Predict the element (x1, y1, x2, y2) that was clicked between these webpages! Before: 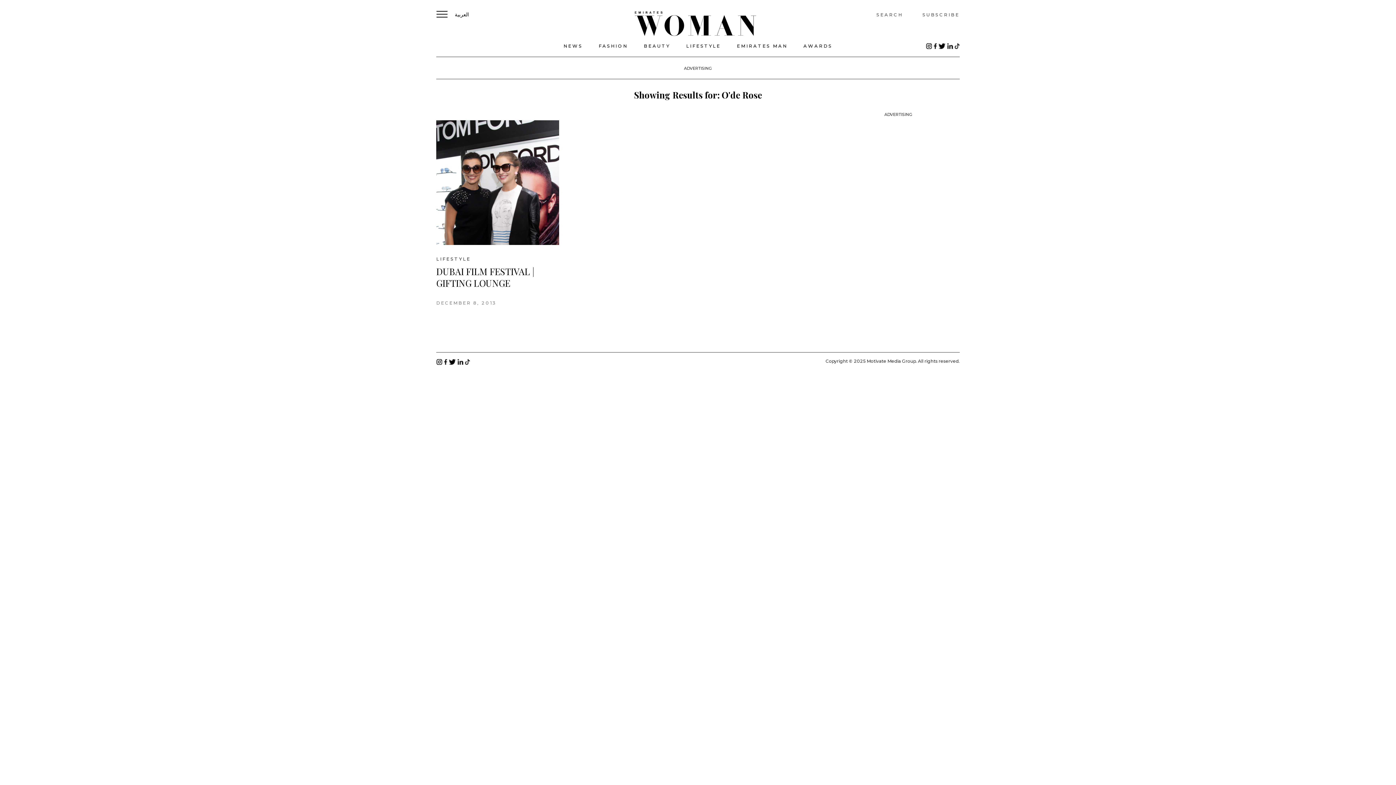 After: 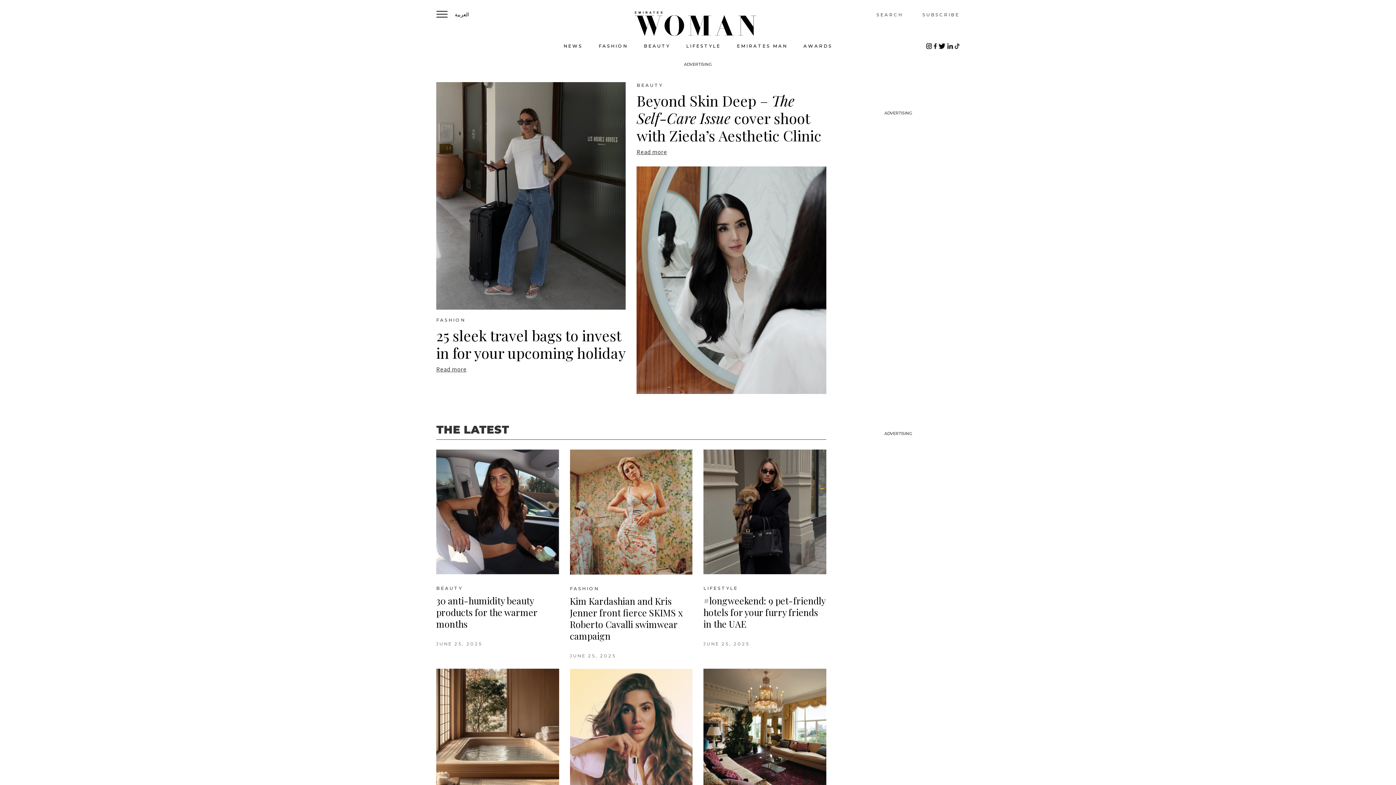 Action: bbox: (634, 20, 761, 26)